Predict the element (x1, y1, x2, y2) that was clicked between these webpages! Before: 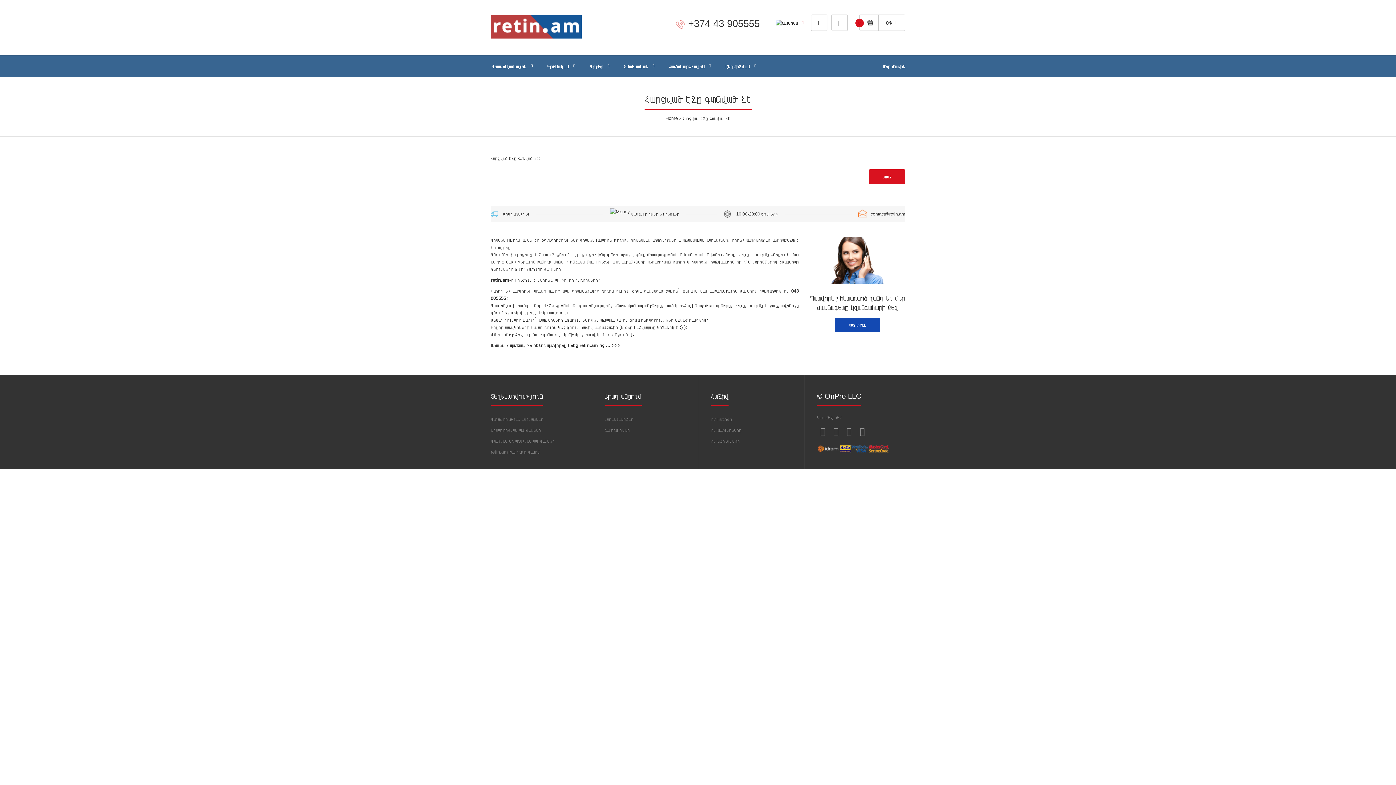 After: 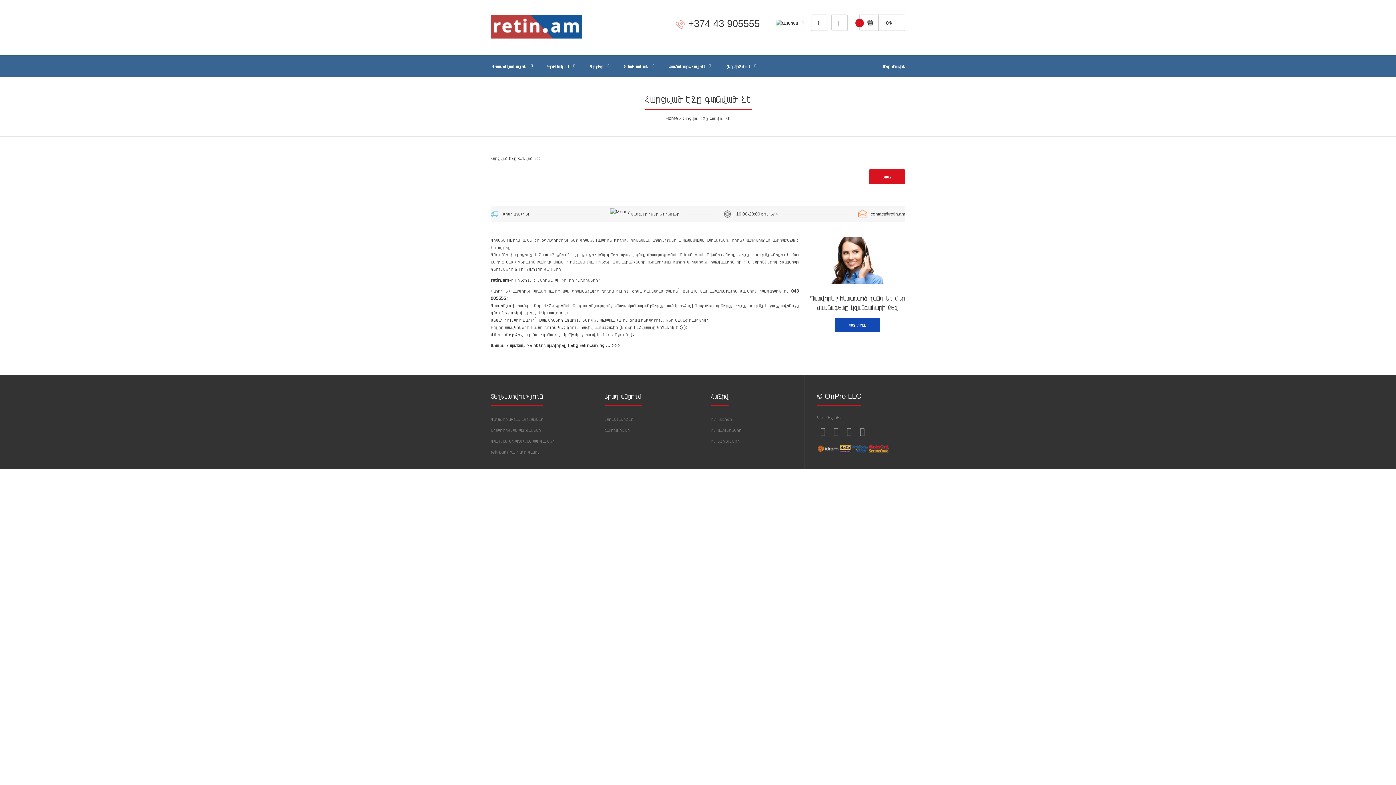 Action: bbox: (724, 55, 757, 77) label: Ընդմիջման